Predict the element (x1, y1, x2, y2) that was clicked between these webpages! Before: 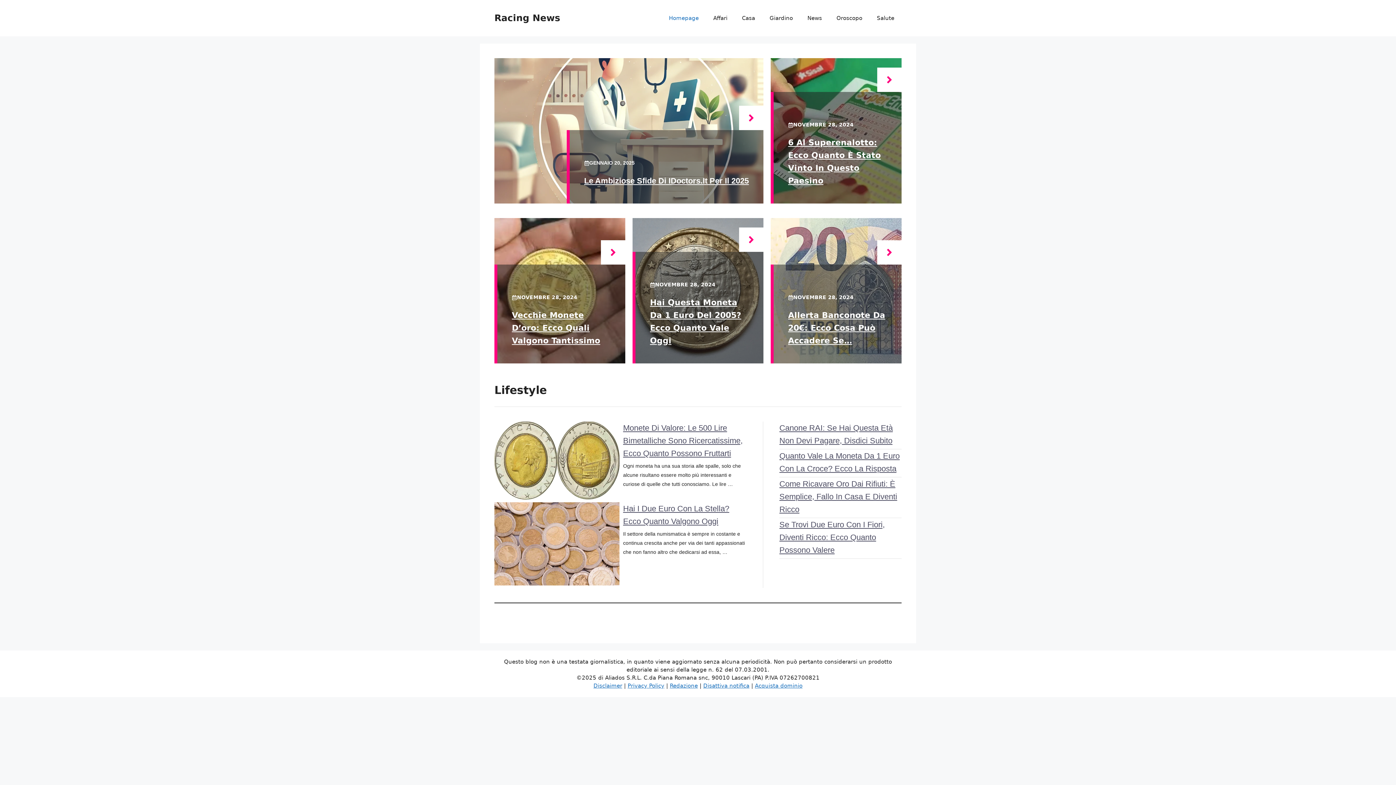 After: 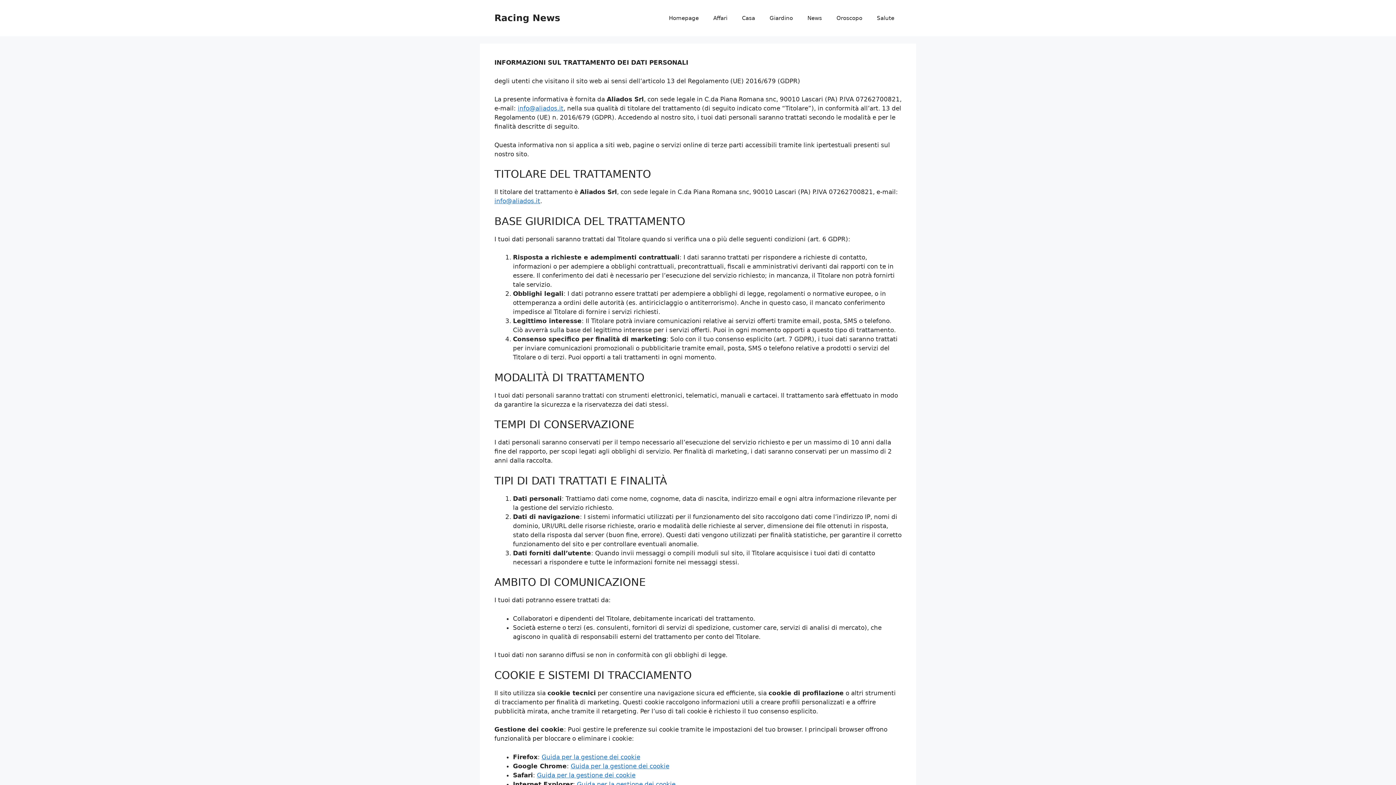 Action: label: Privacy Policy bbox: (627, 682, 664, 689)